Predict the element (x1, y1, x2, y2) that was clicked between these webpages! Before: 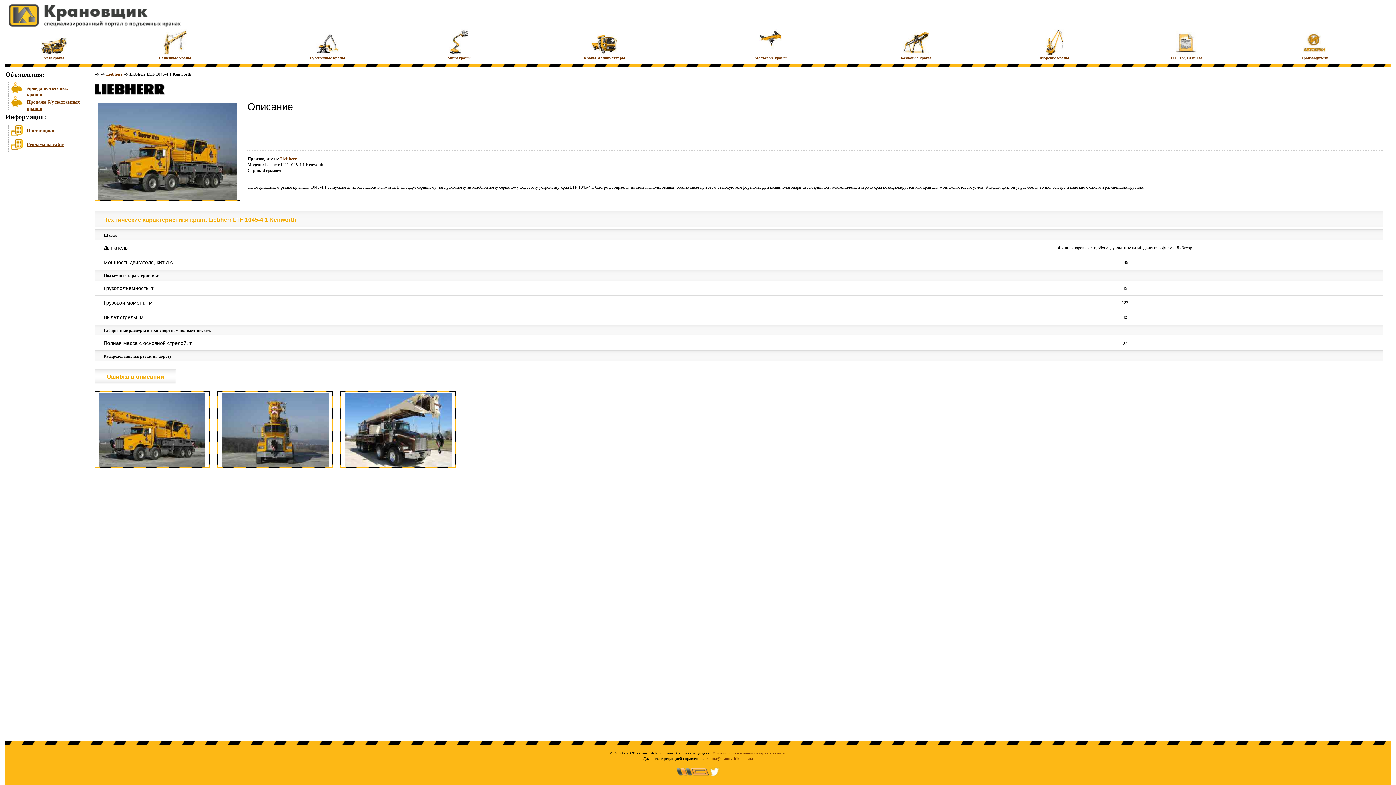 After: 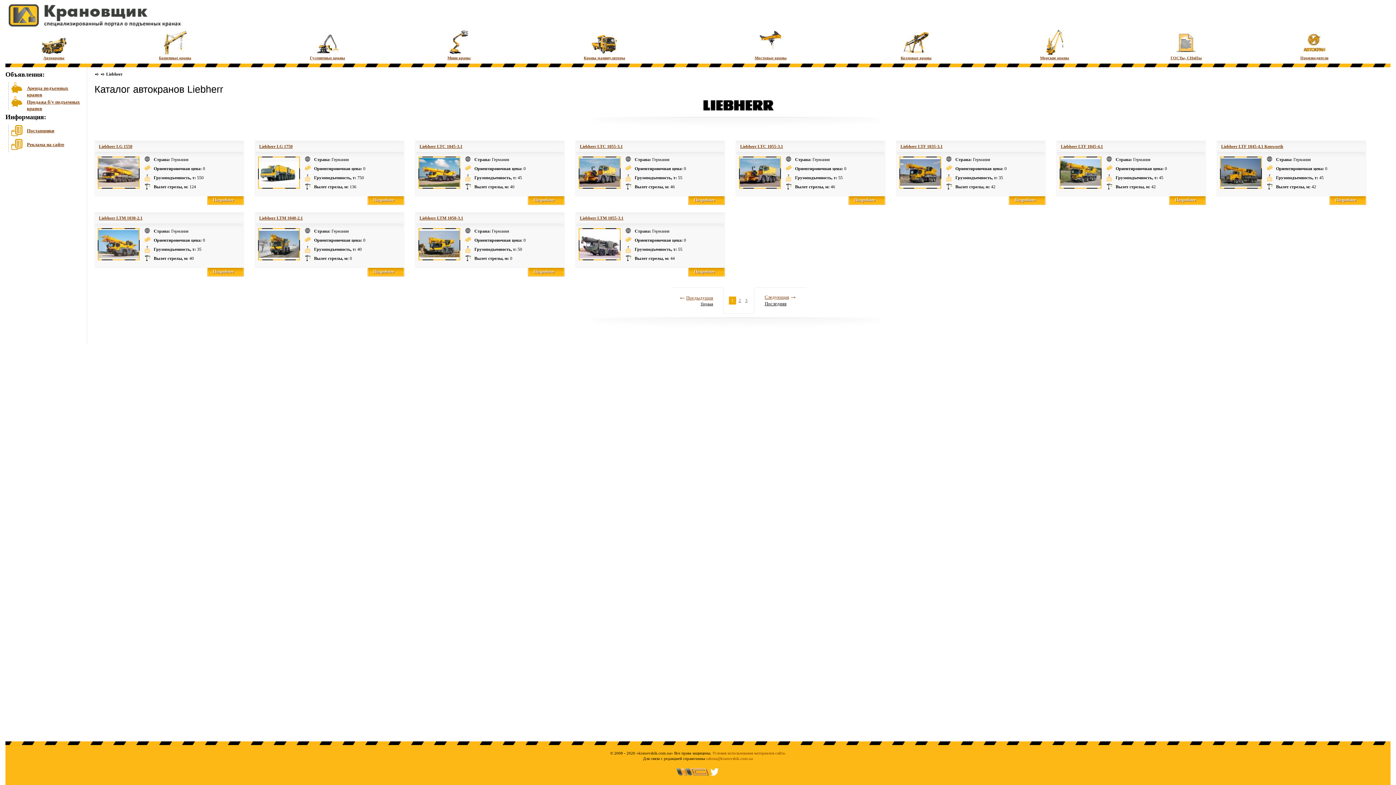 Action: bbox: (106, 71, 122, 76) label: Liebherr